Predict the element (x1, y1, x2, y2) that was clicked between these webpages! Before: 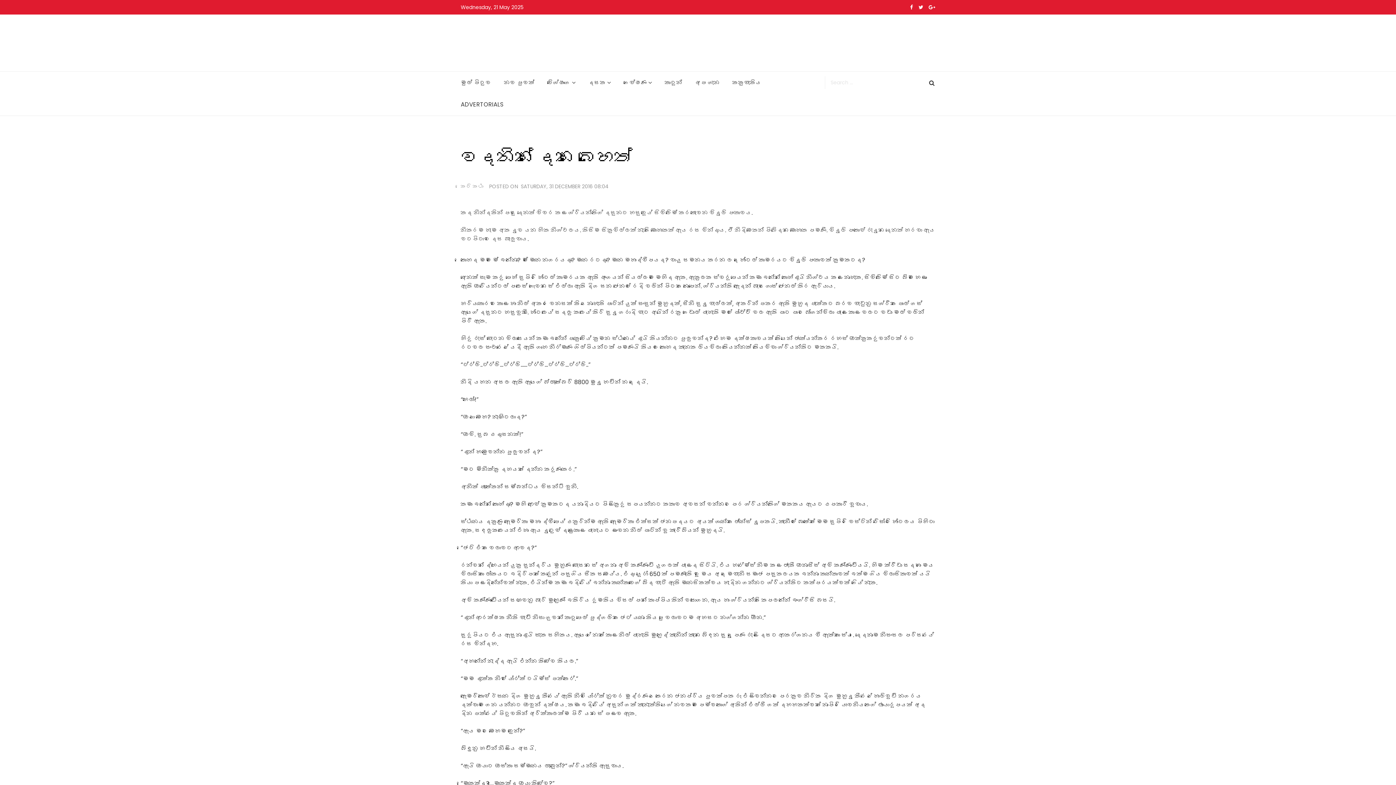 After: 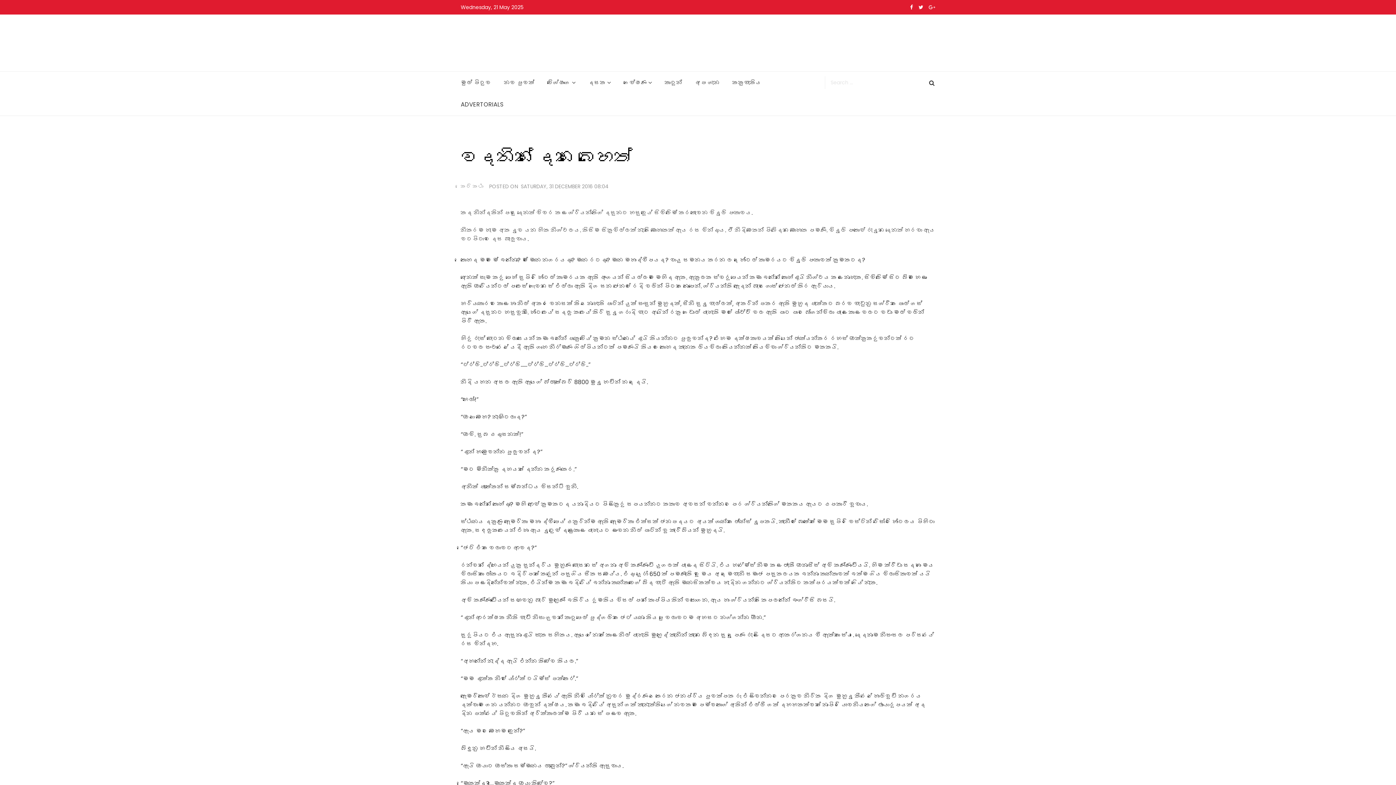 Action: bbox: (928, 0, 935, 14)